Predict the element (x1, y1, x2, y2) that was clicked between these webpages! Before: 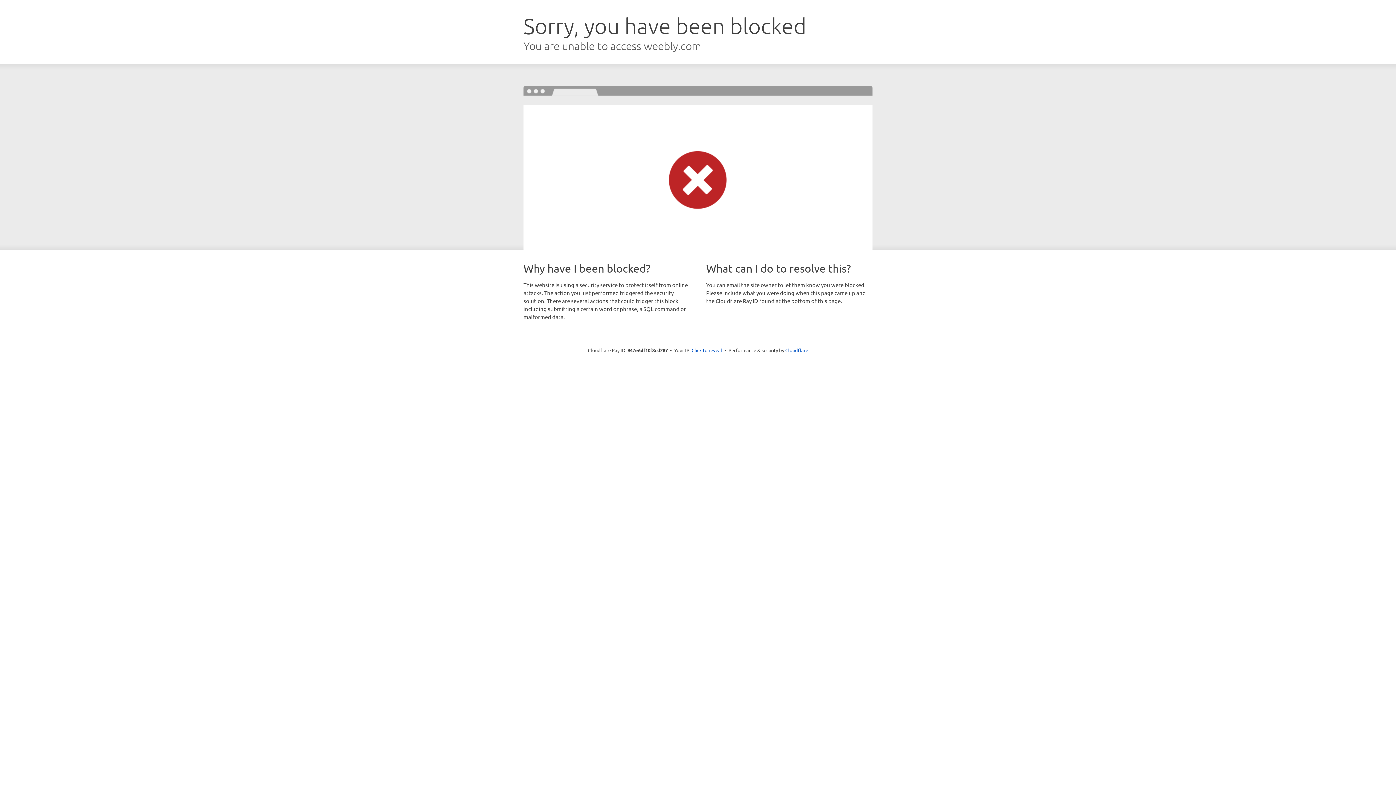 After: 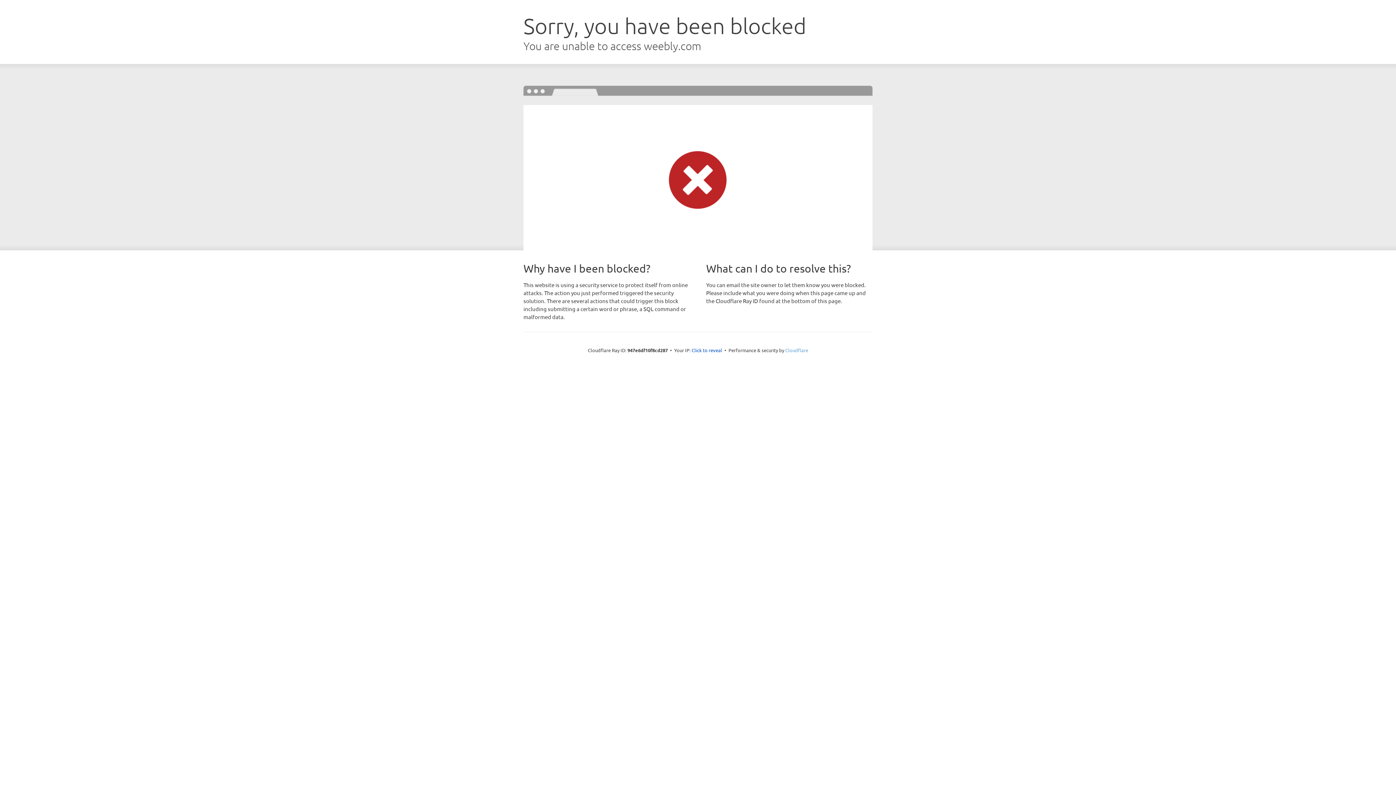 Action: bbox: (785, 347, 808, 353) label: Cloudflare